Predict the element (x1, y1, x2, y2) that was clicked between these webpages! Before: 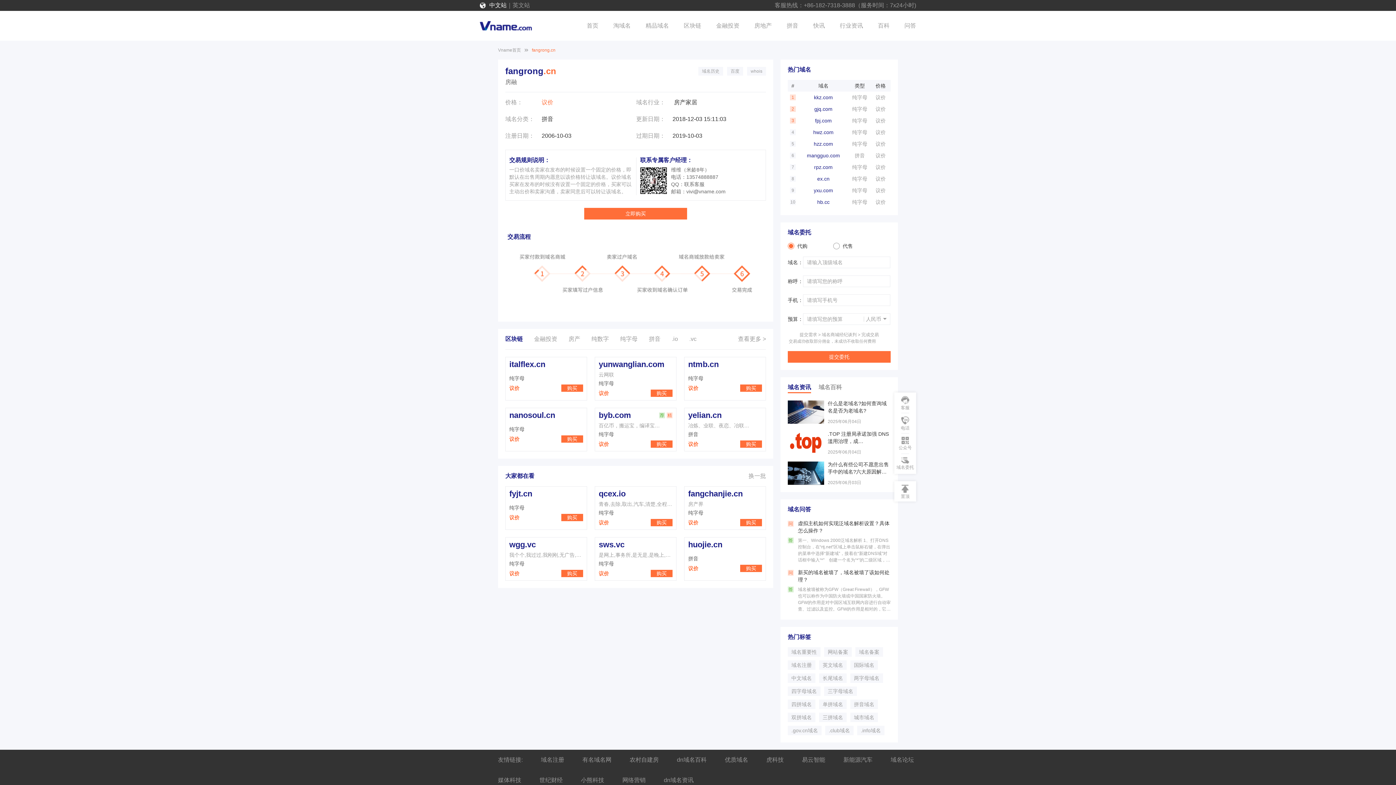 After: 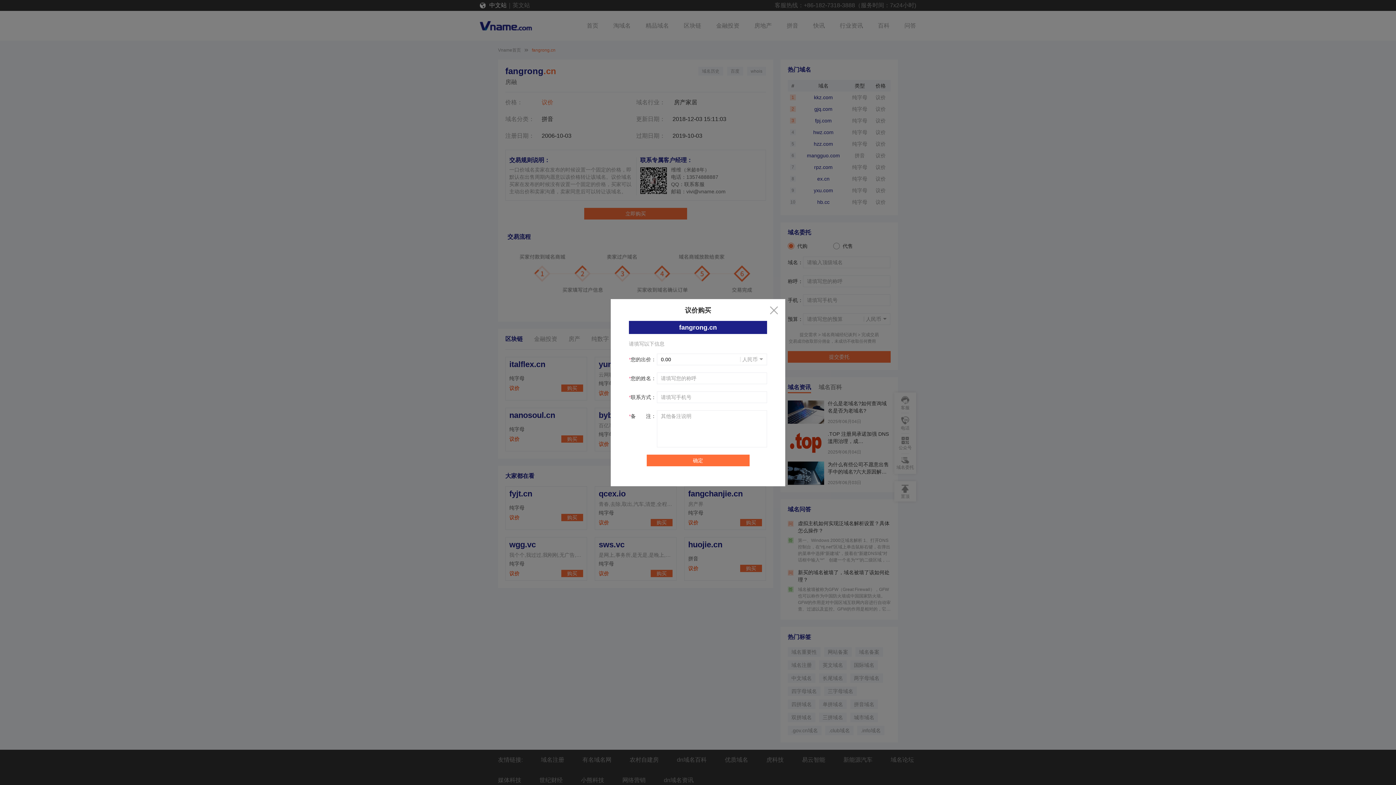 Action: label: 立即购买 bbox: (584, 208, 687, 219)